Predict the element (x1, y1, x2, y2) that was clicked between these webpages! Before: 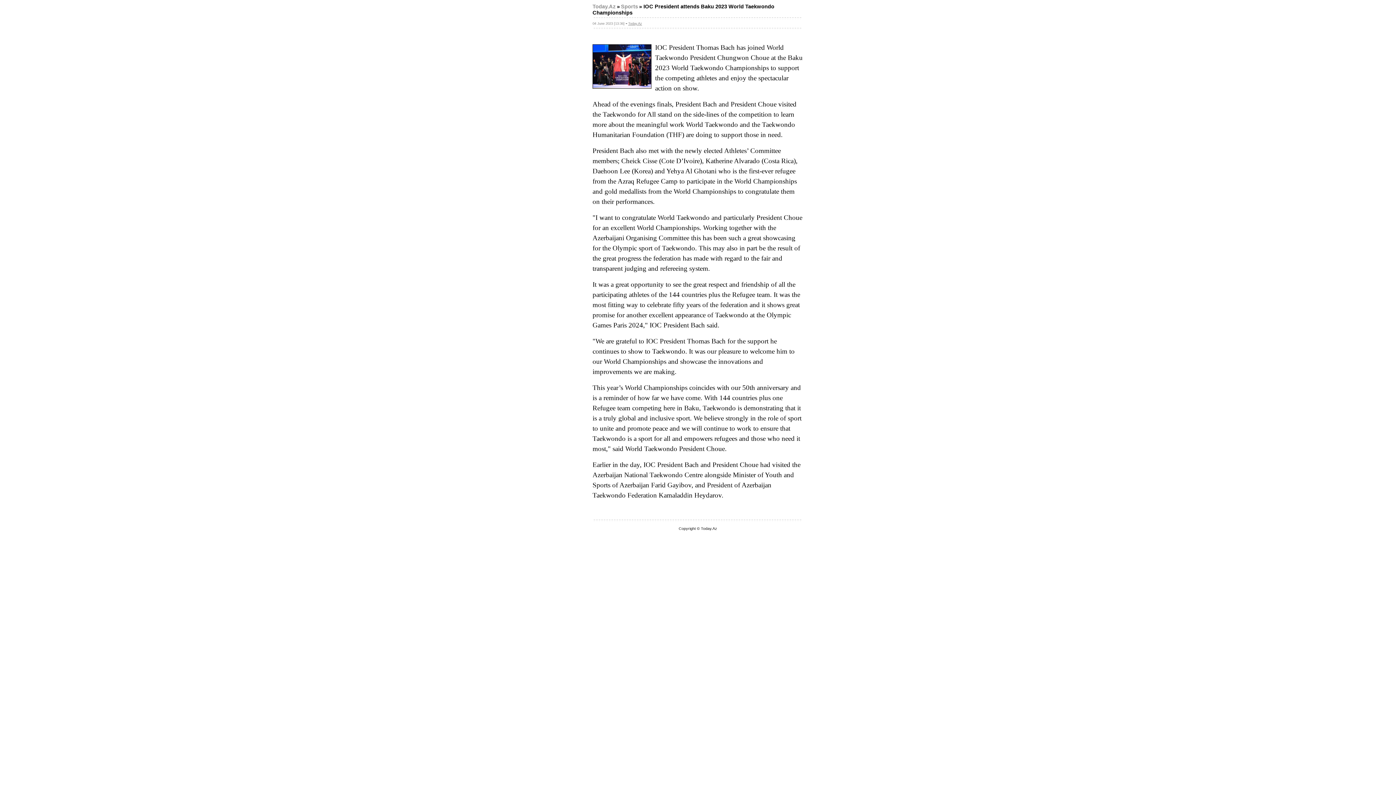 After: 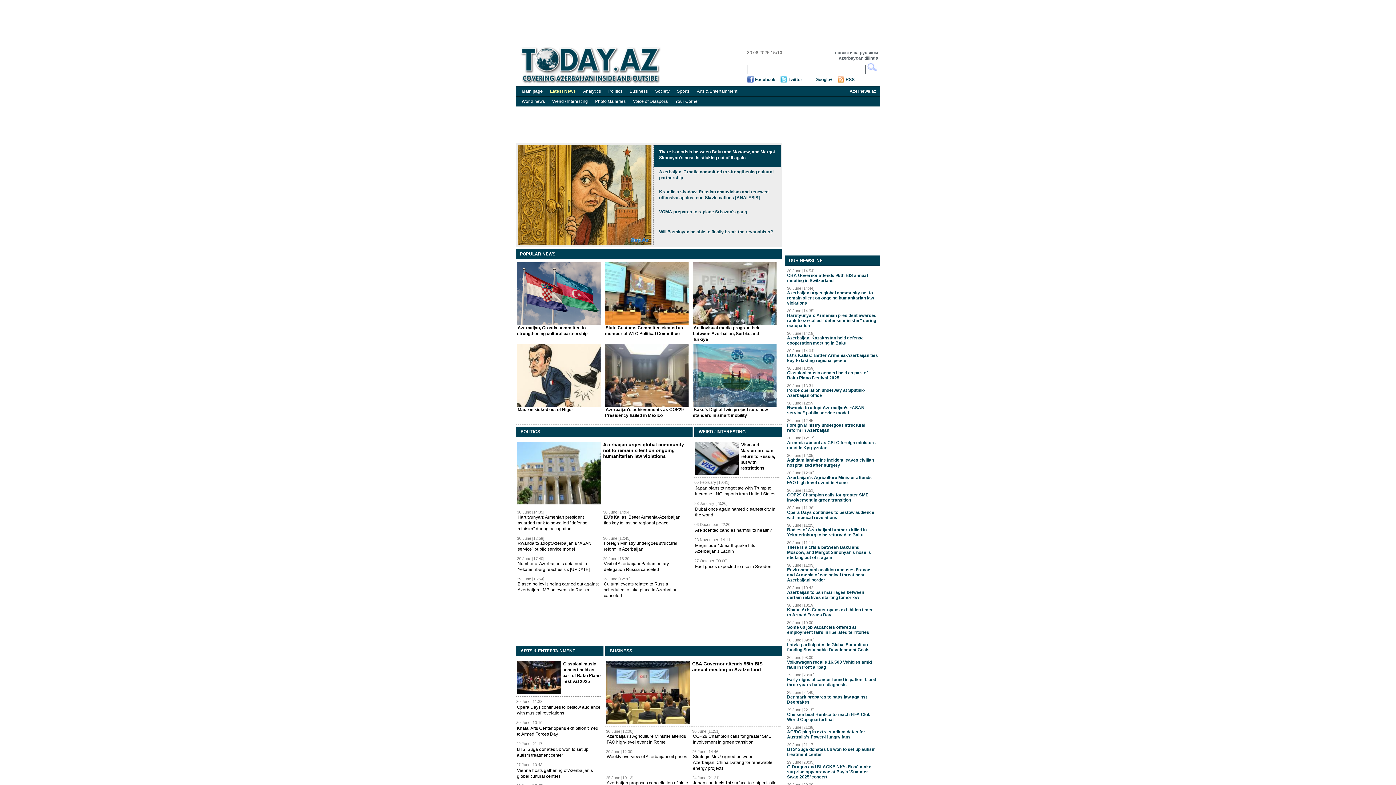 Action: label: Today.Az bbox: (592, 3, 616, 9)